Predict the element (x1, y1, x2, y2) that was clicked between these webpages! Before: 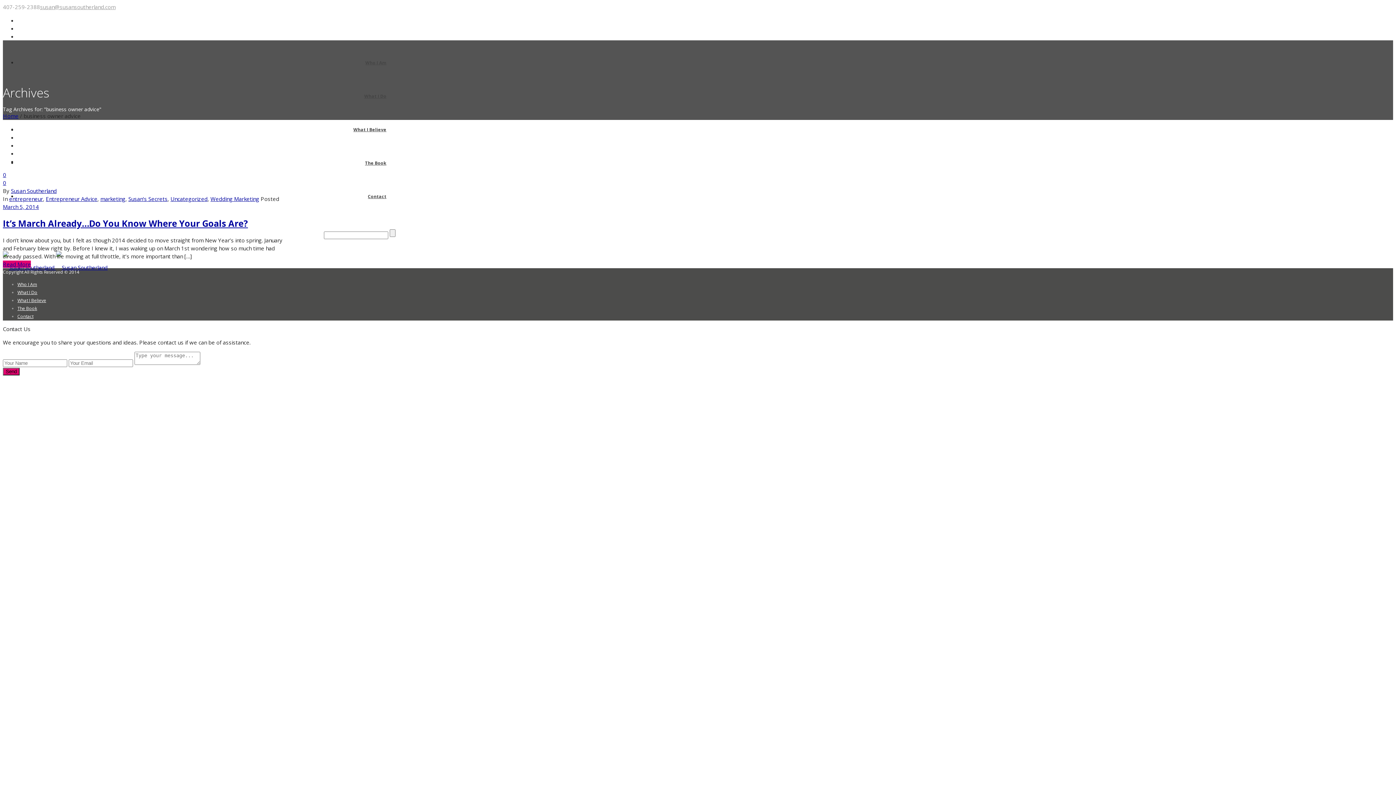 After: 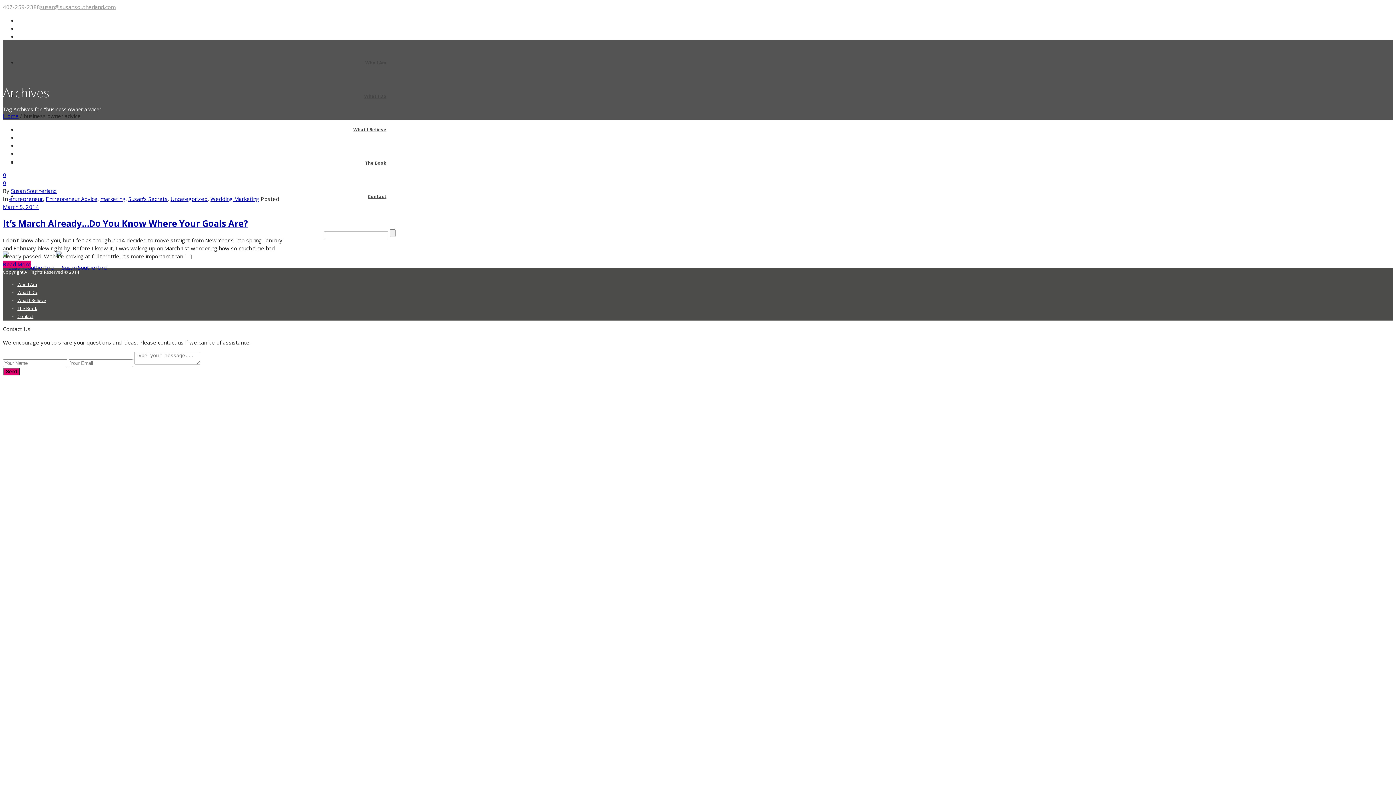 Action: label: Send bbox: (2, 368, 19, 375)